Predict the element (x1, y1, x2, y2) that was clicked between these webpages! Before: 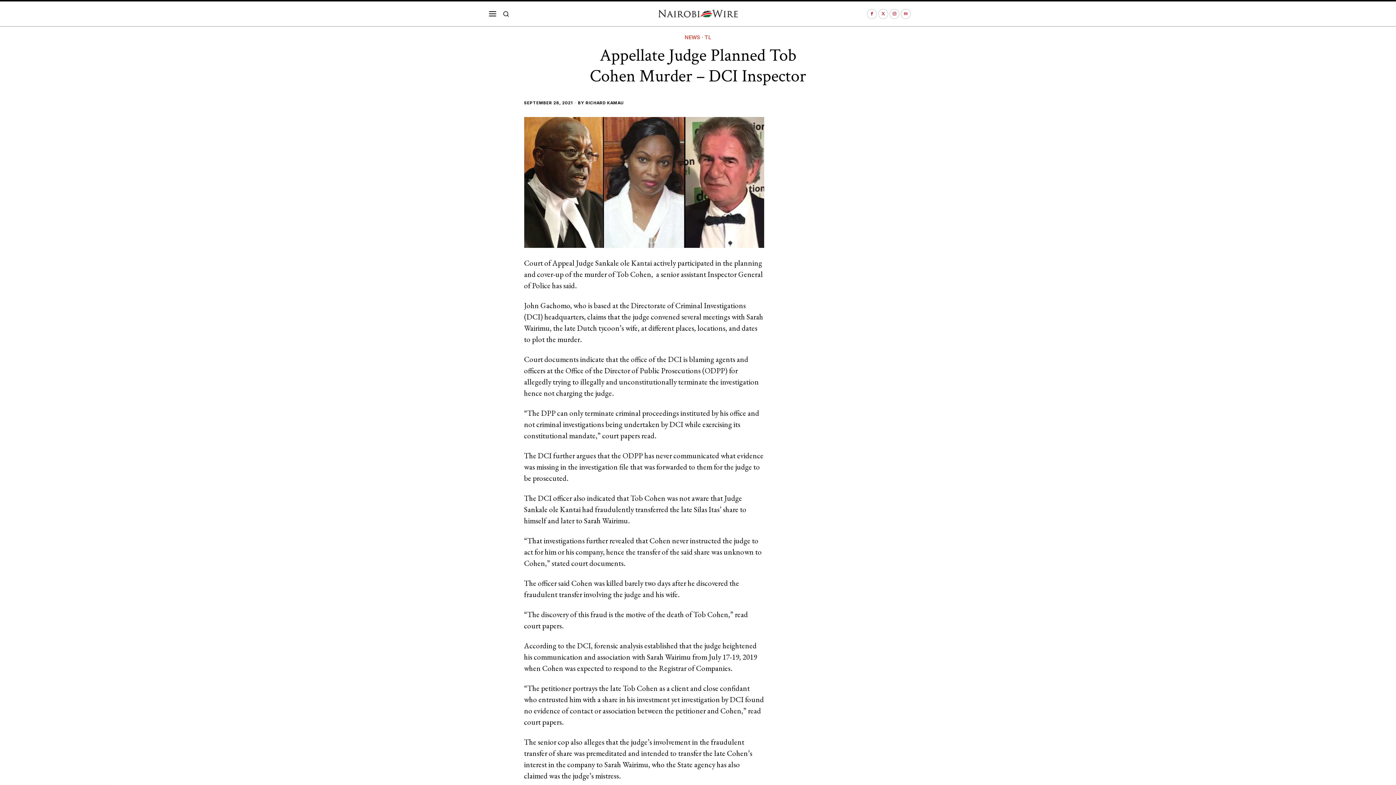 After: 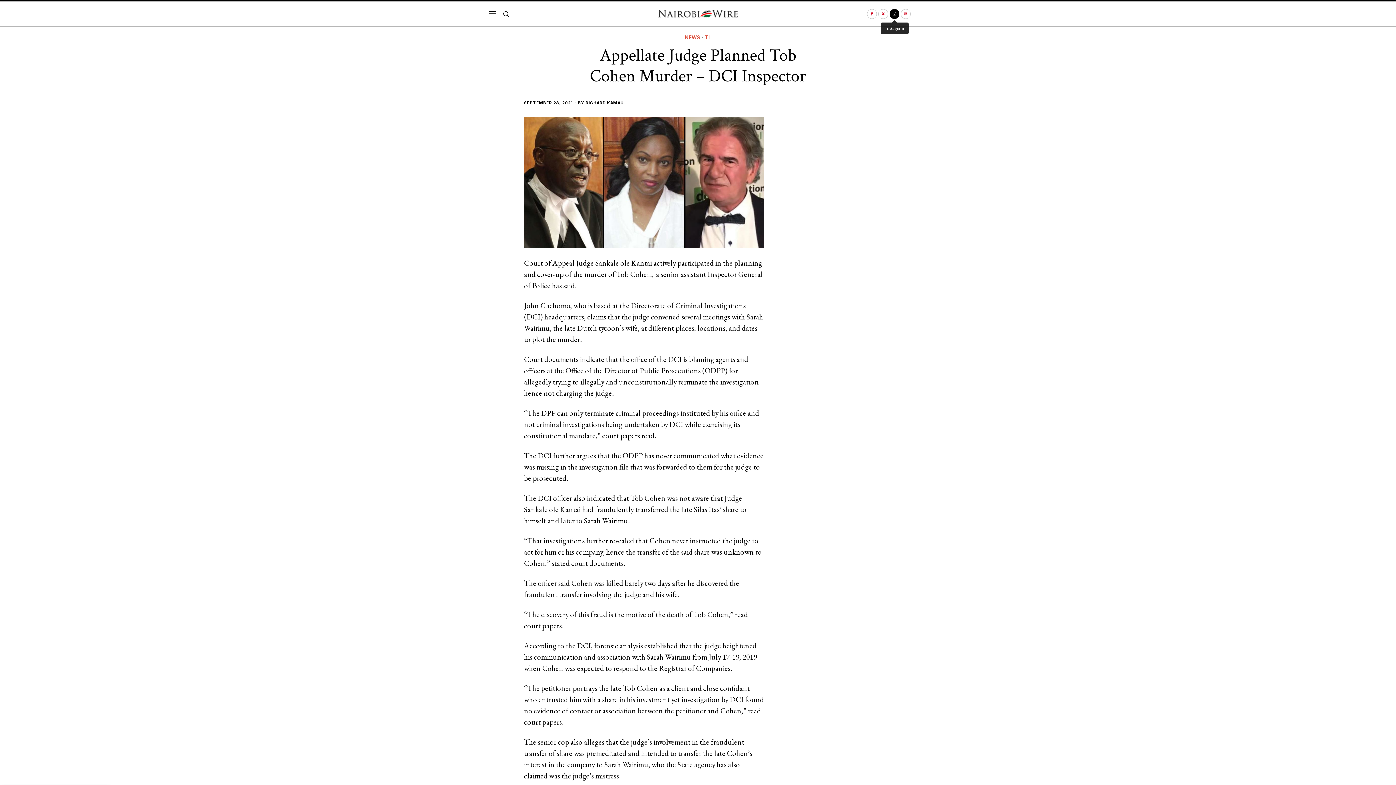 Action: label: Instagram bbox: (889, 8, 899, 18)